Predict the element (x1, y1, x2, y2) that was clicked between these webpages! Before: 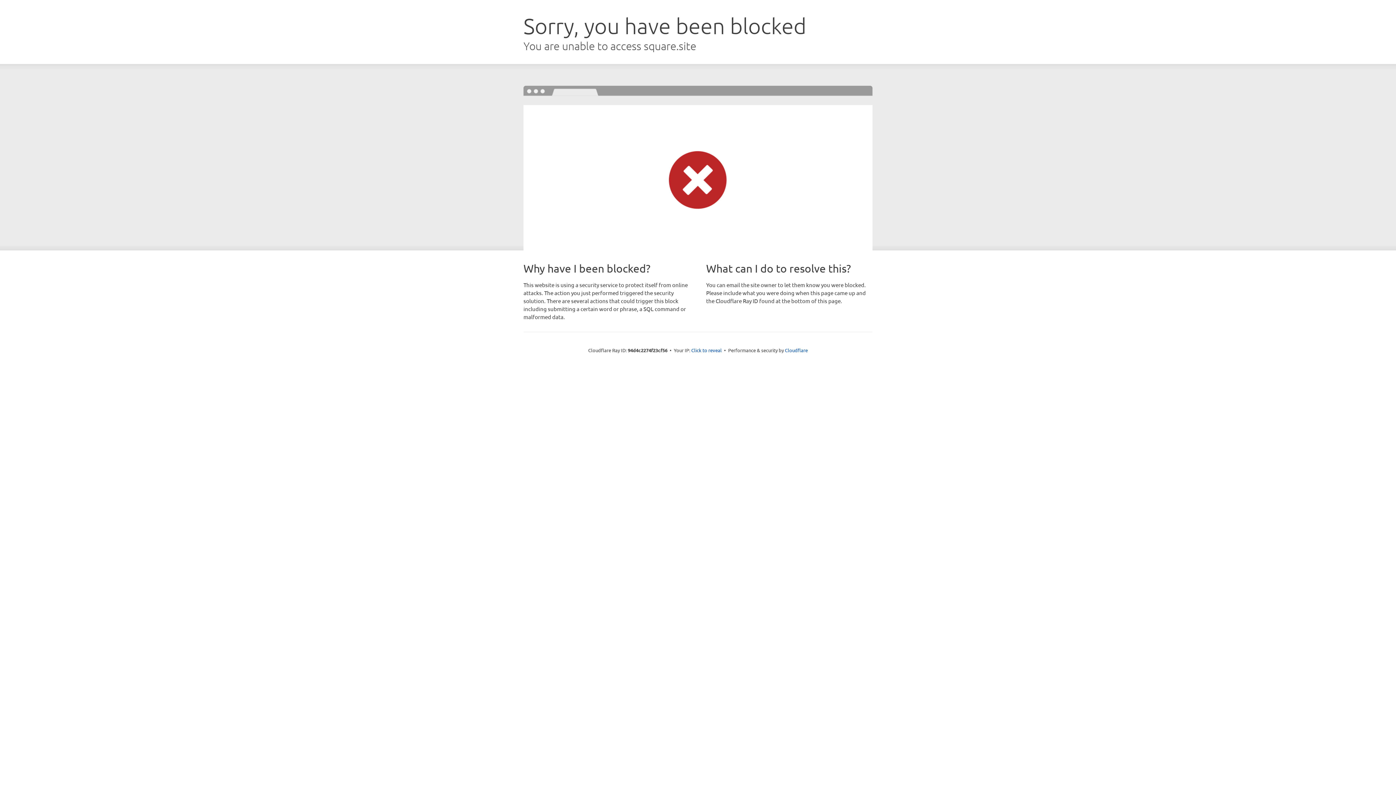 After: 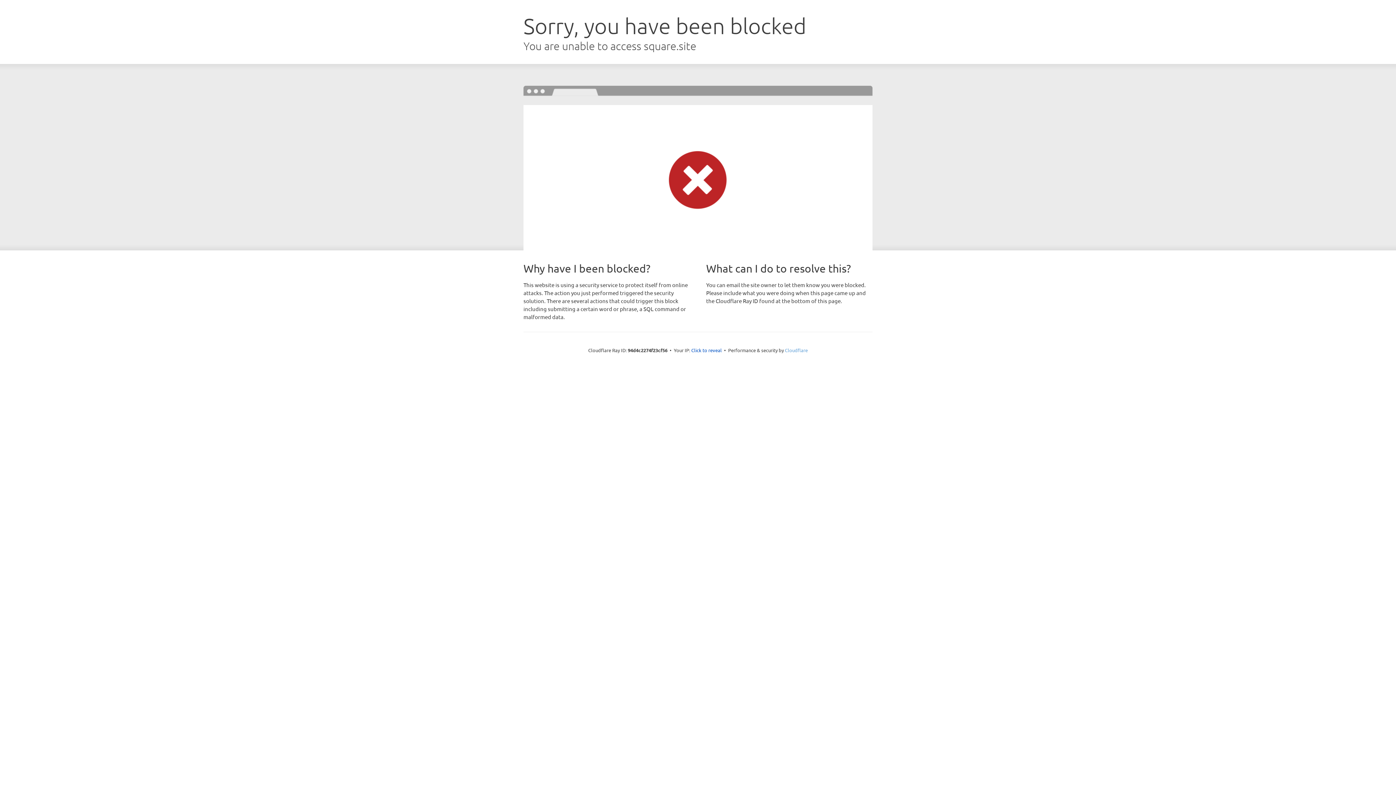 Action: label: Cloudflare bbox: (785, 347, 808, 353)